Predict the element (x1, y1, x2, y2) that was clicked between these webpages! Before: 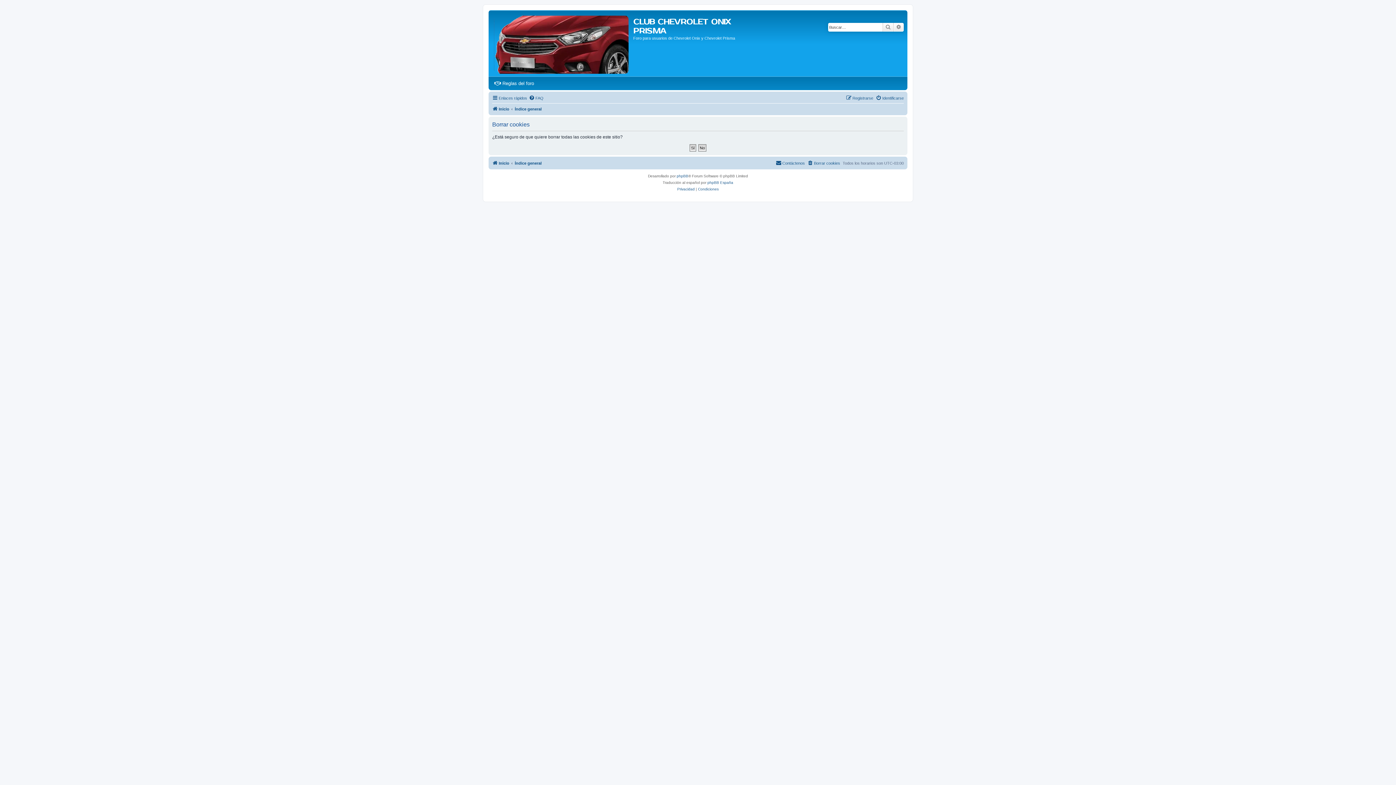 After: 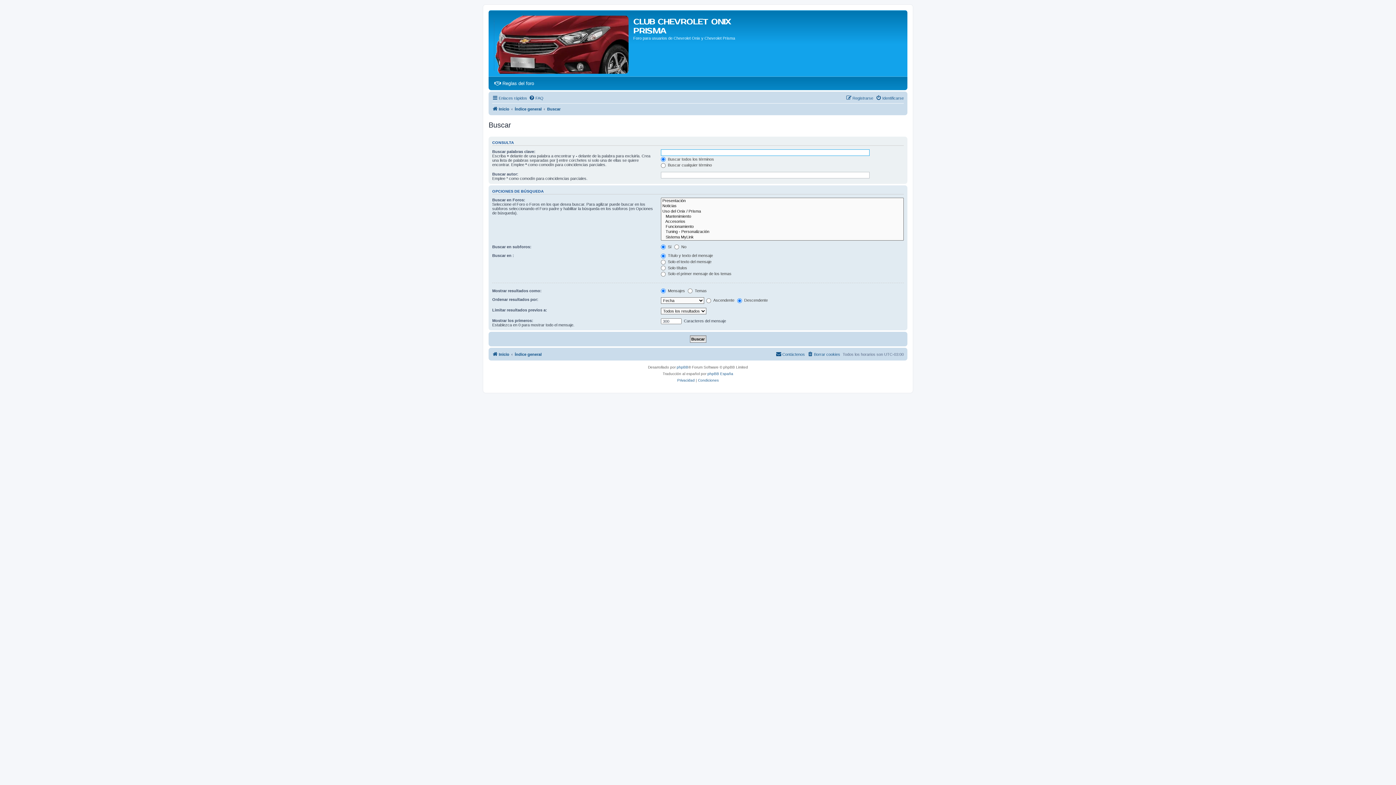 Action: bbox: (893, 22, 904, 31) label: Búsqueda avanzada